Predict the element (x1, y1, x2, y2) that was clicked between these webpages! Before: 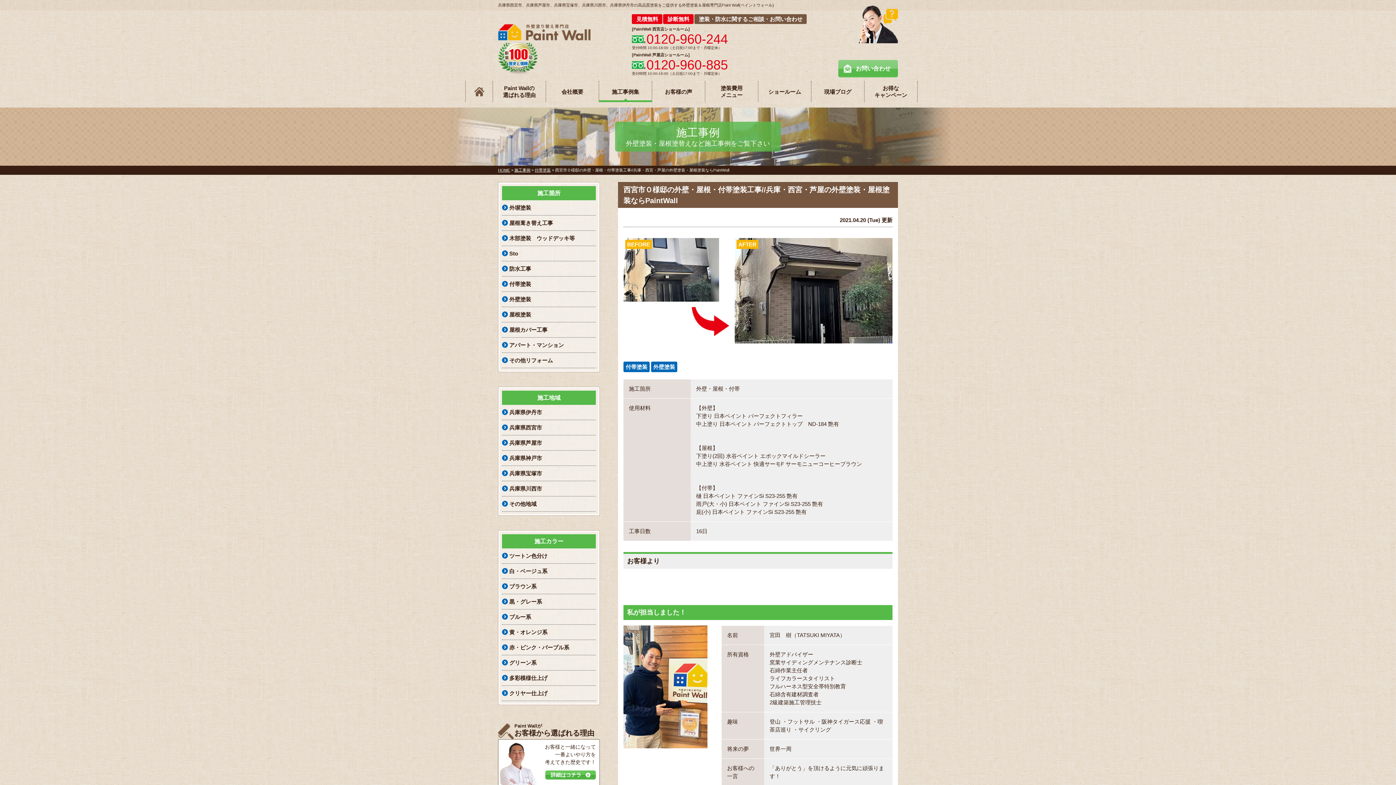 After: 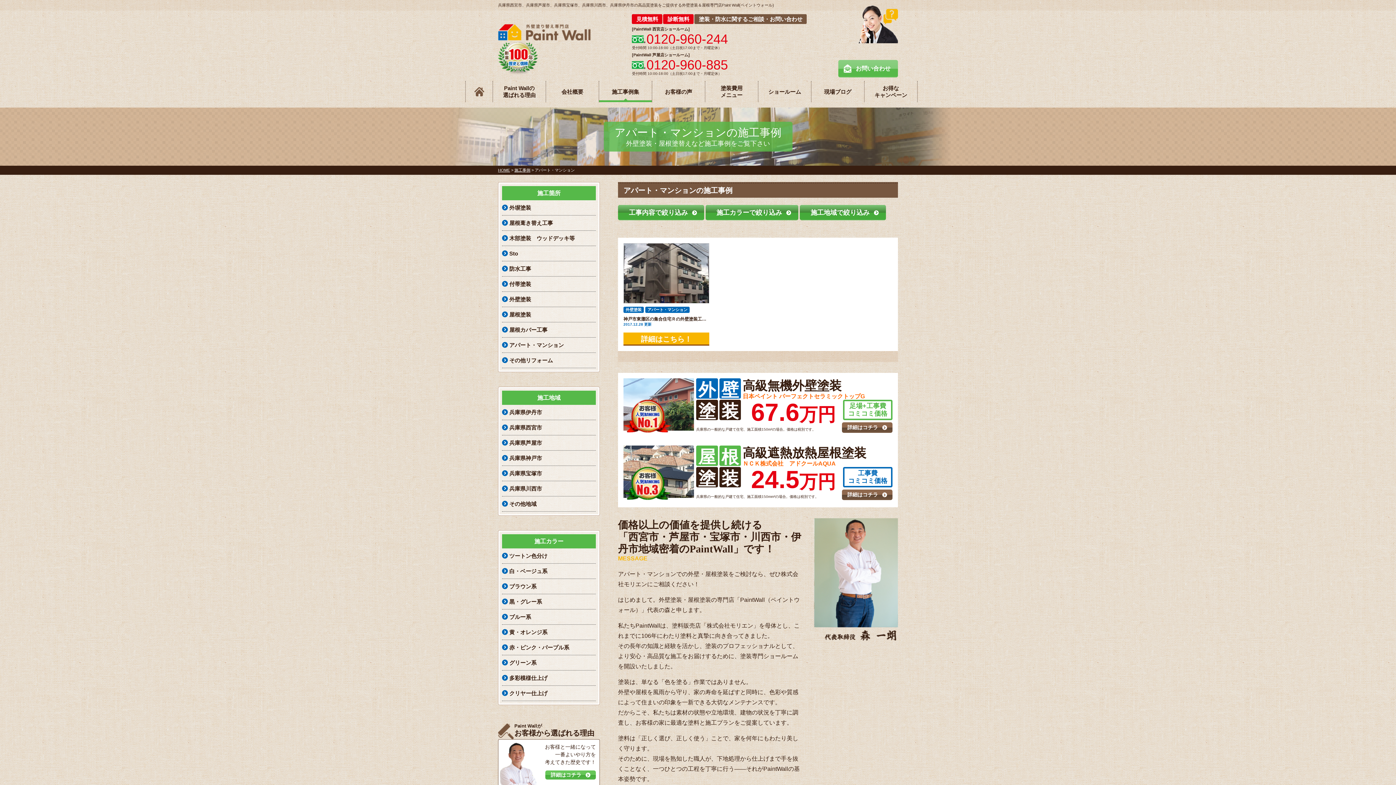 Action: bbox: (502, 341, 596, 349) label: アパート・マンション